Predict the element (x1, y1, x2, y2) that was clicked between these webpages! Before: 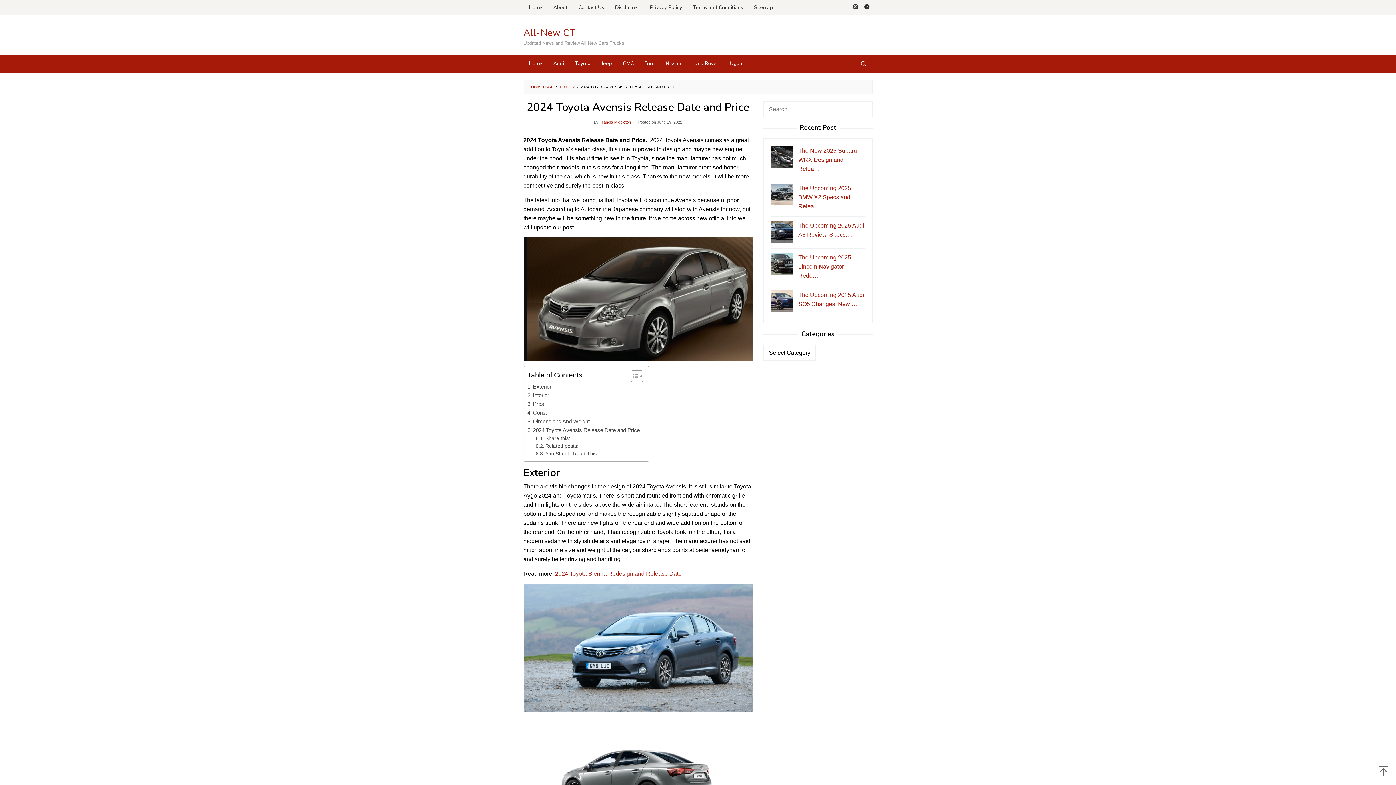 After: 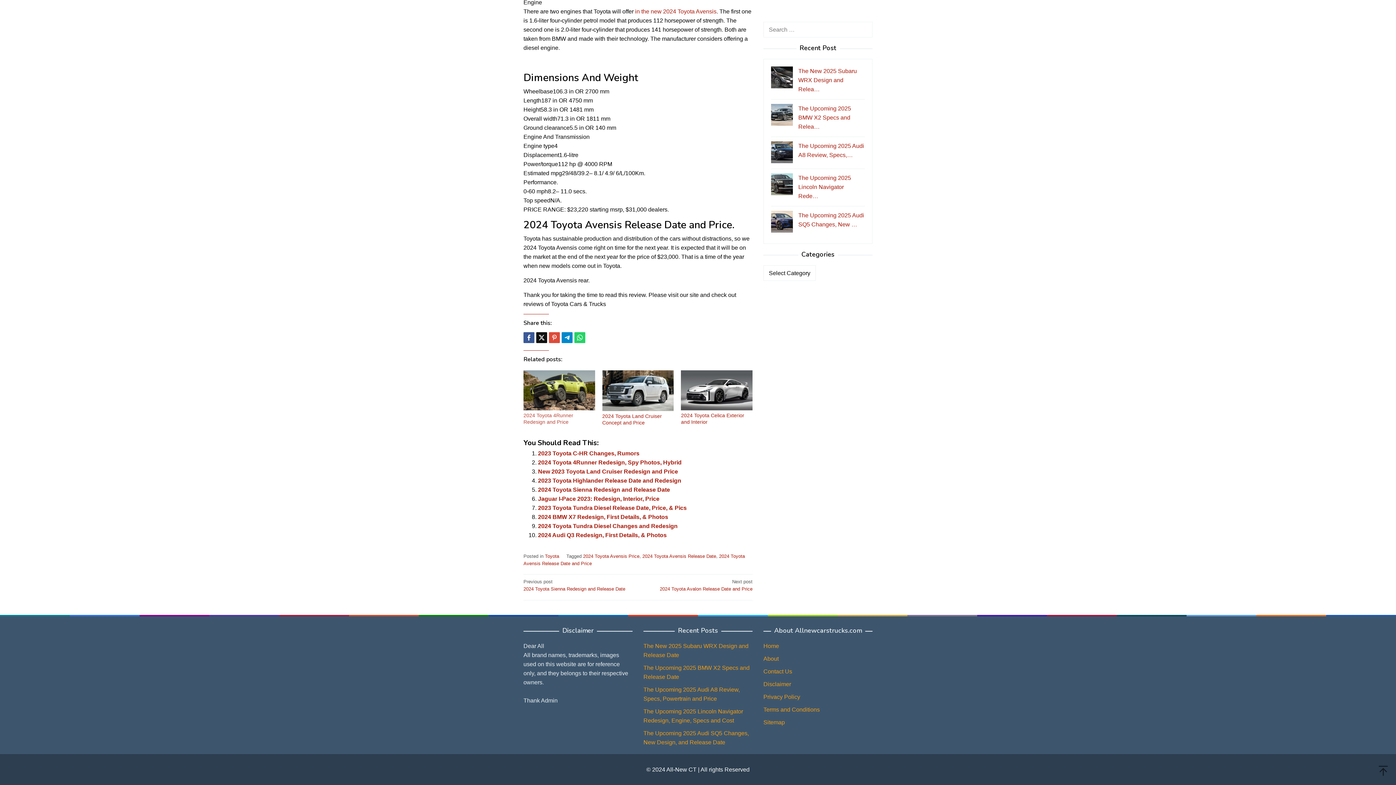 Action: bbox: (527, 417, 589, 426) label: Dimensions And Weight